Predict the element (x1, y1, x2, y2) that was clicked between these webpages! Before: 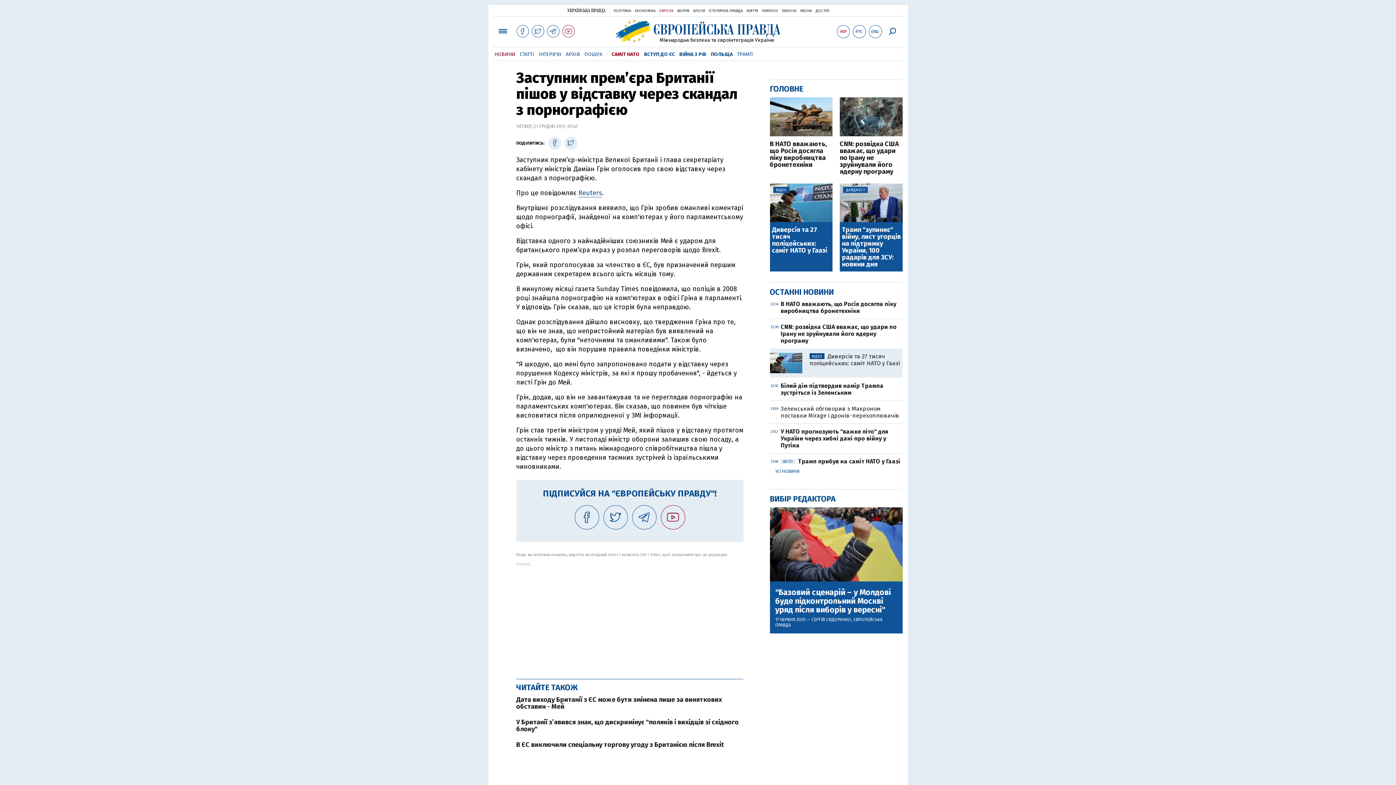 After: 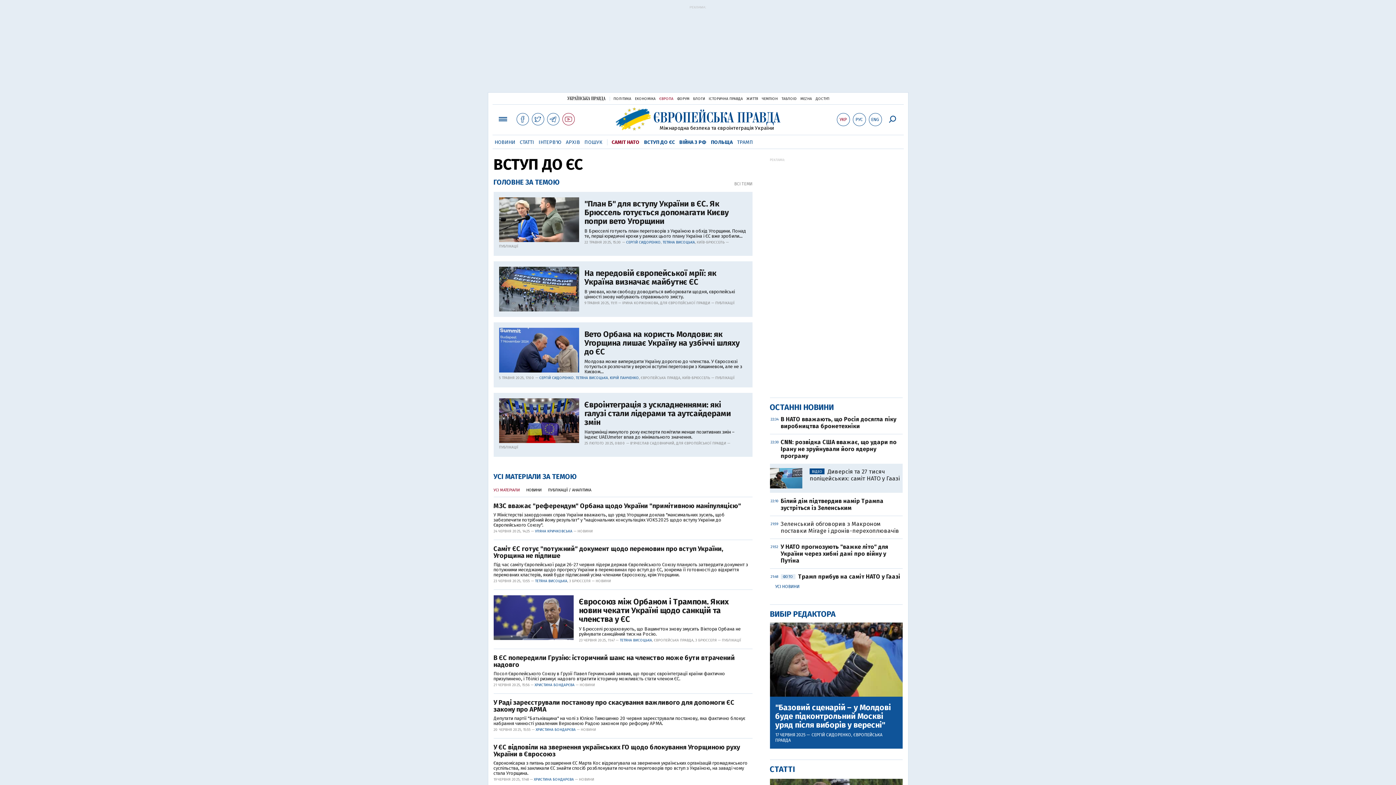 Action: label: ВСТУП ДО ЄС bbox: (644, 51, 675, 57)